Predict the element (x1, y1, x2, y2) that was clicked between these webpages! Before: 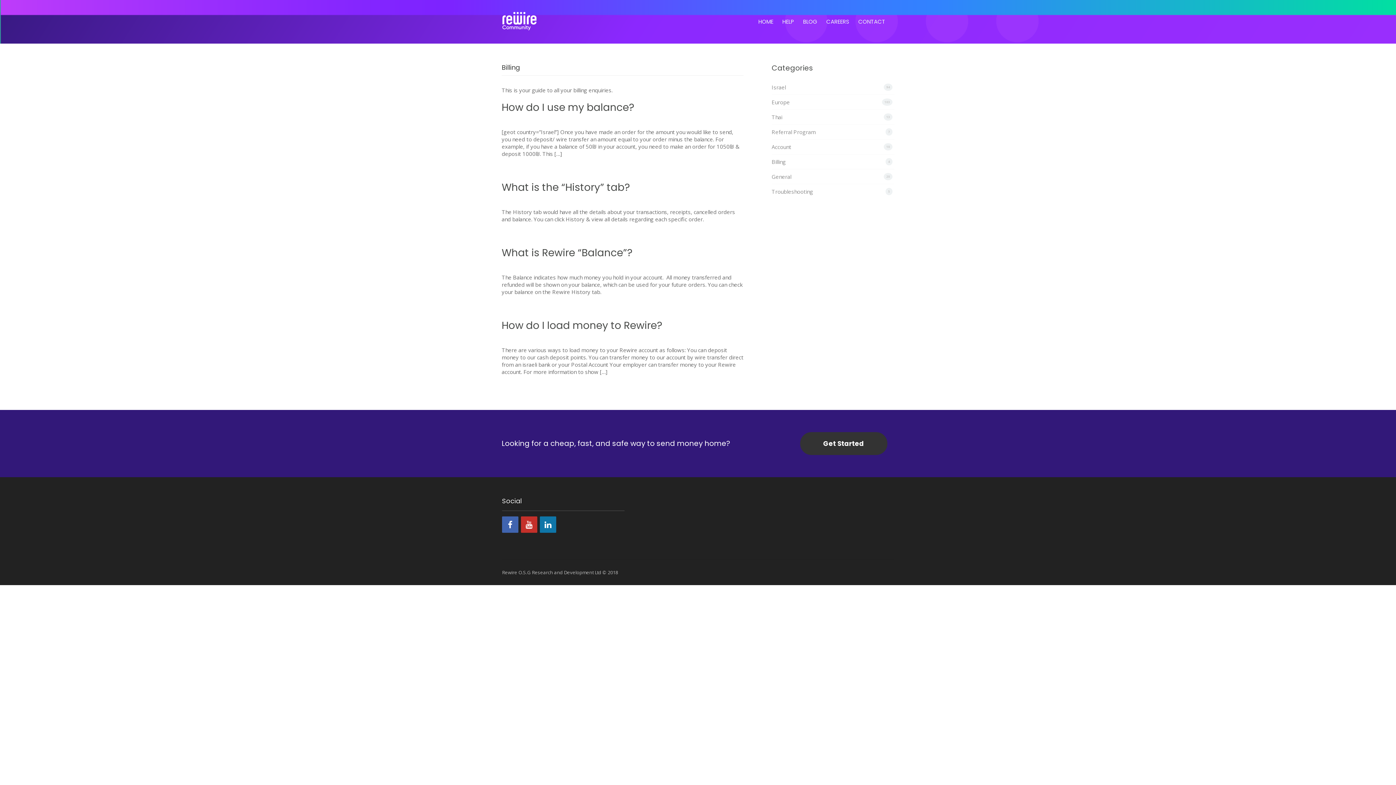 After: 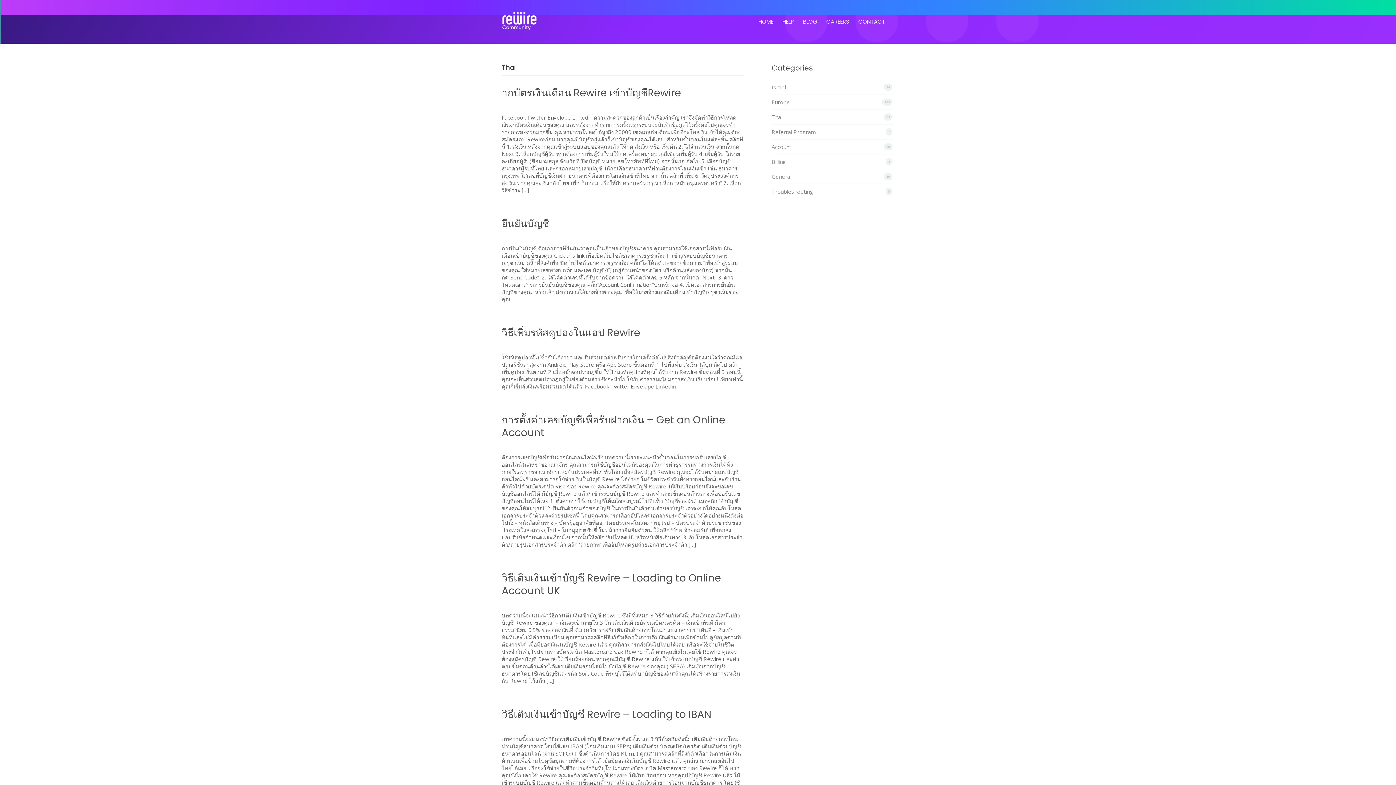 Action: label: Thai bbox: (771, 113, 782, 120)